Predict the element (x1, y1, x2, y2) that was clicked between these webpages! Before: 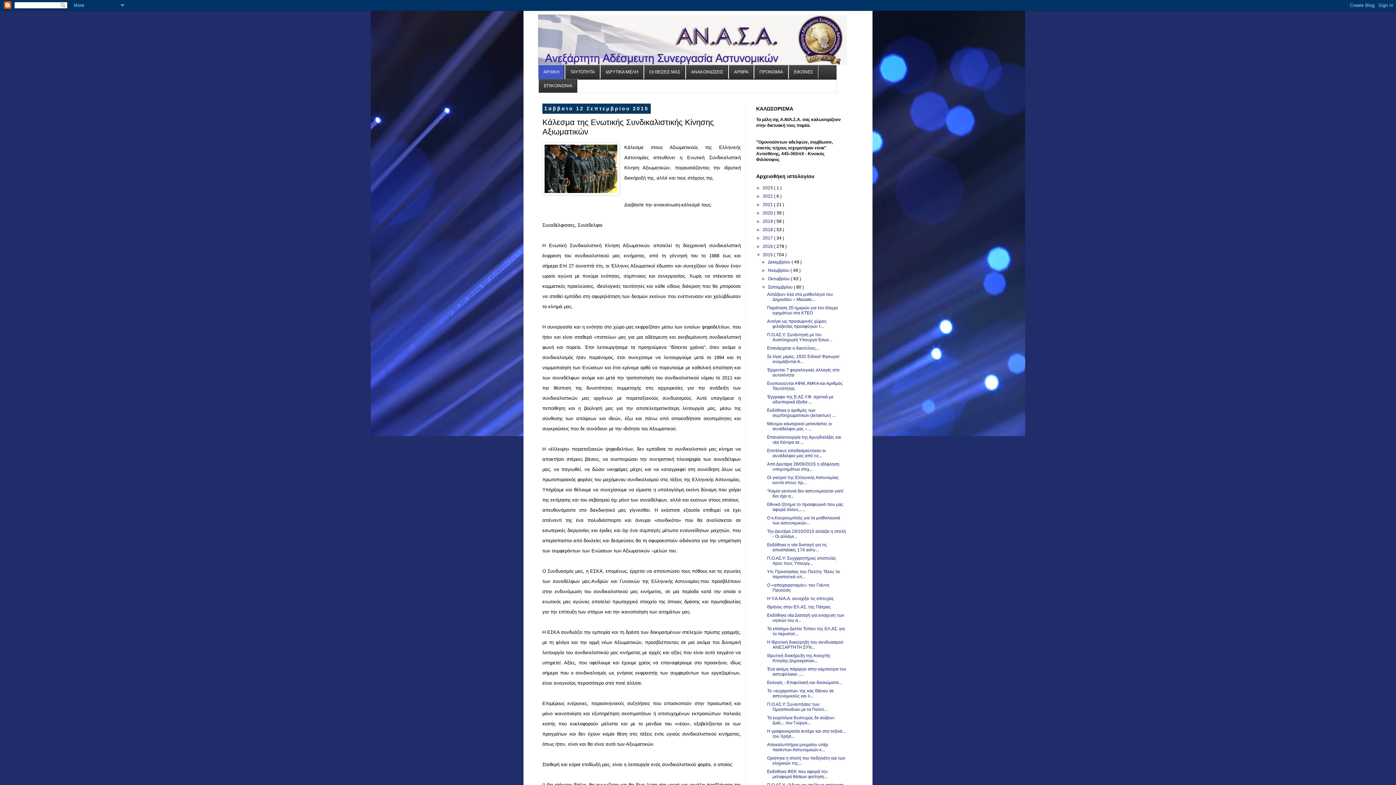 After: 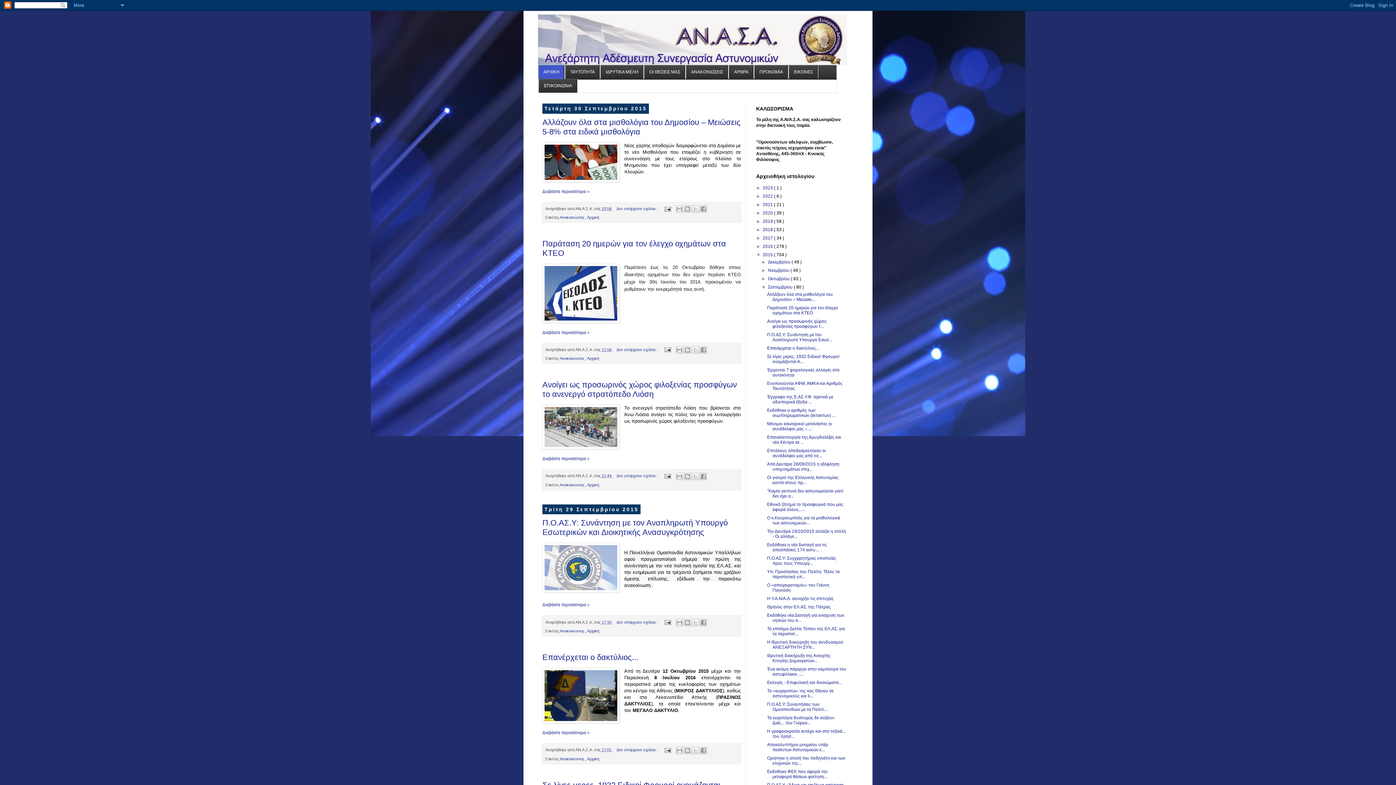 Action: label: Σεπτεμβρίου  bbox: (768, 284, 793, 289)